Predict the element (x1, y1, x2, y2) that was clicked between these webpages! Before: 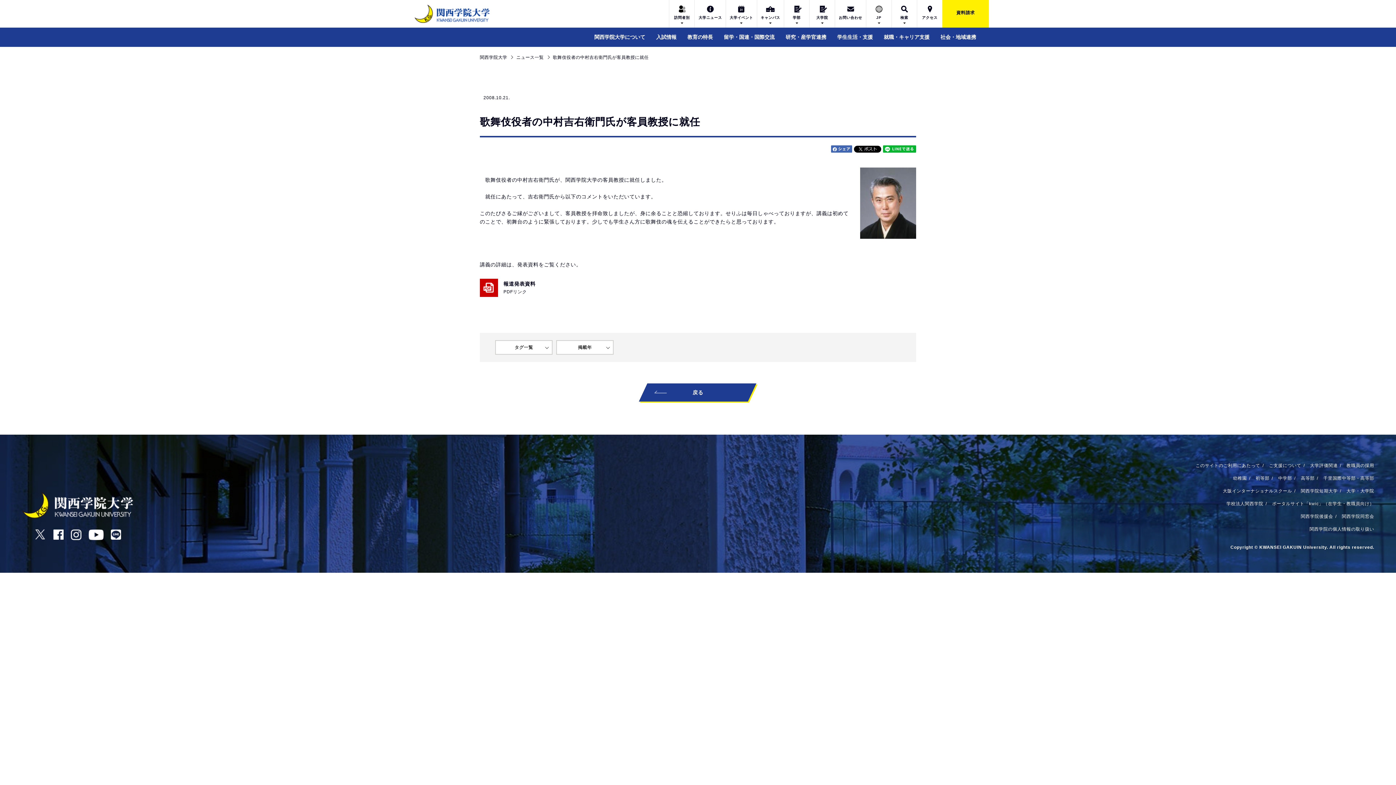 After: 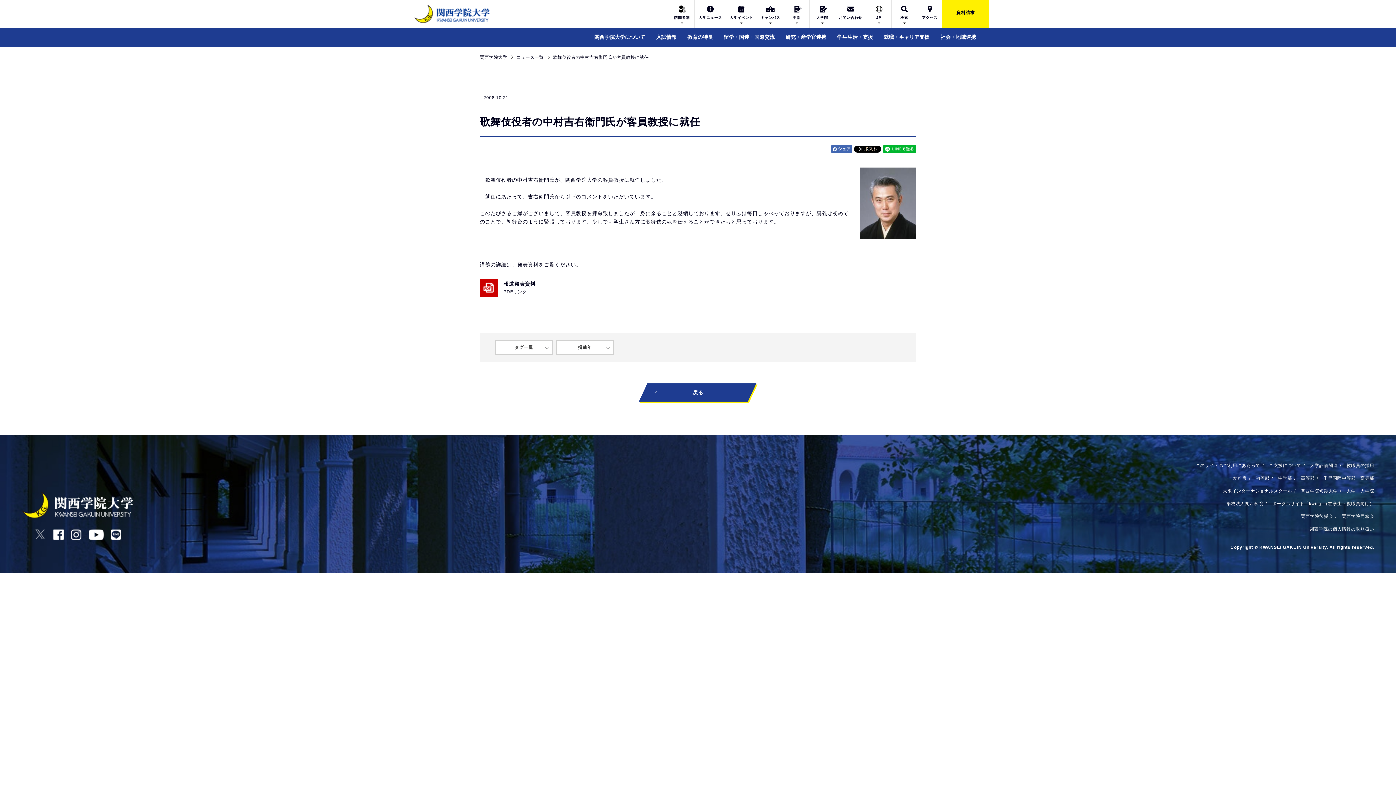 Action: bbox: (34, 529, 46, 540)